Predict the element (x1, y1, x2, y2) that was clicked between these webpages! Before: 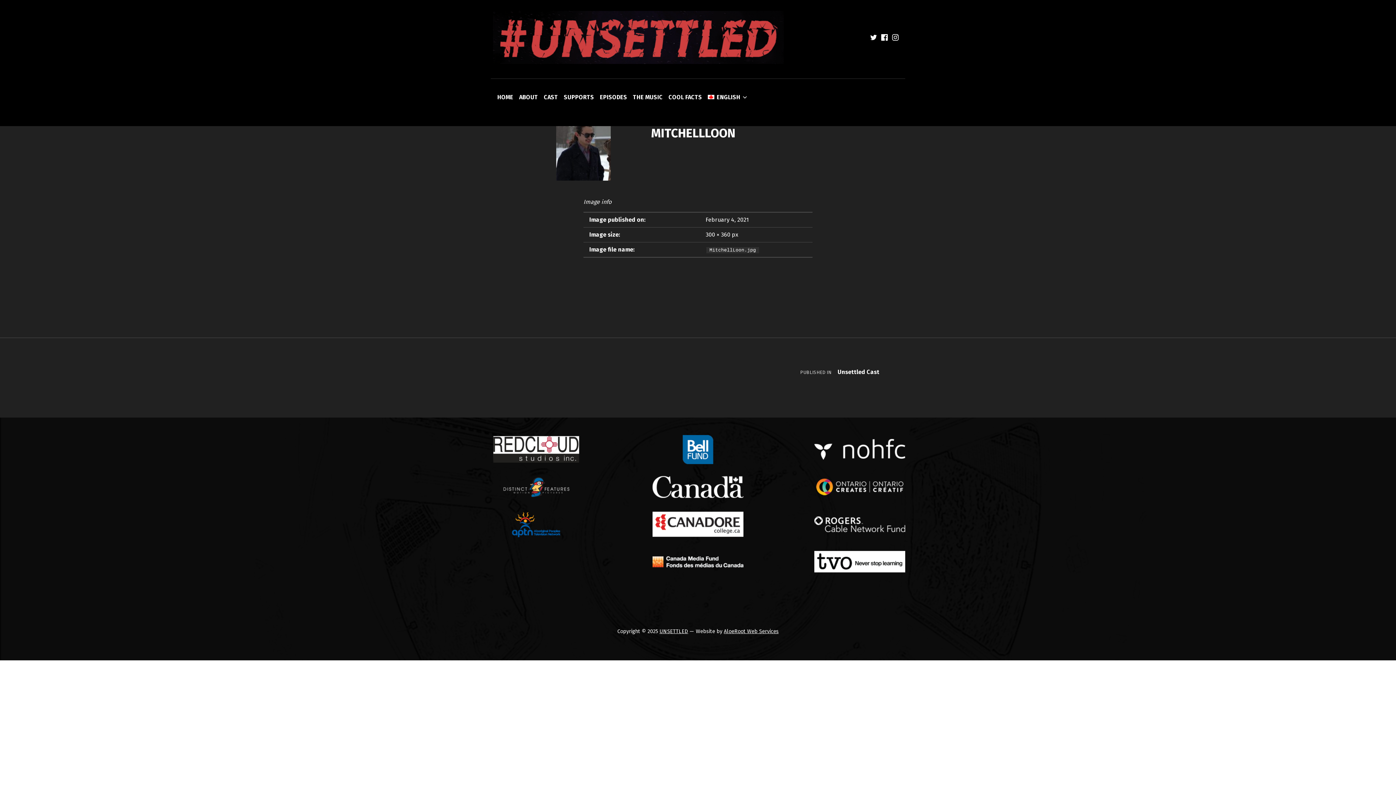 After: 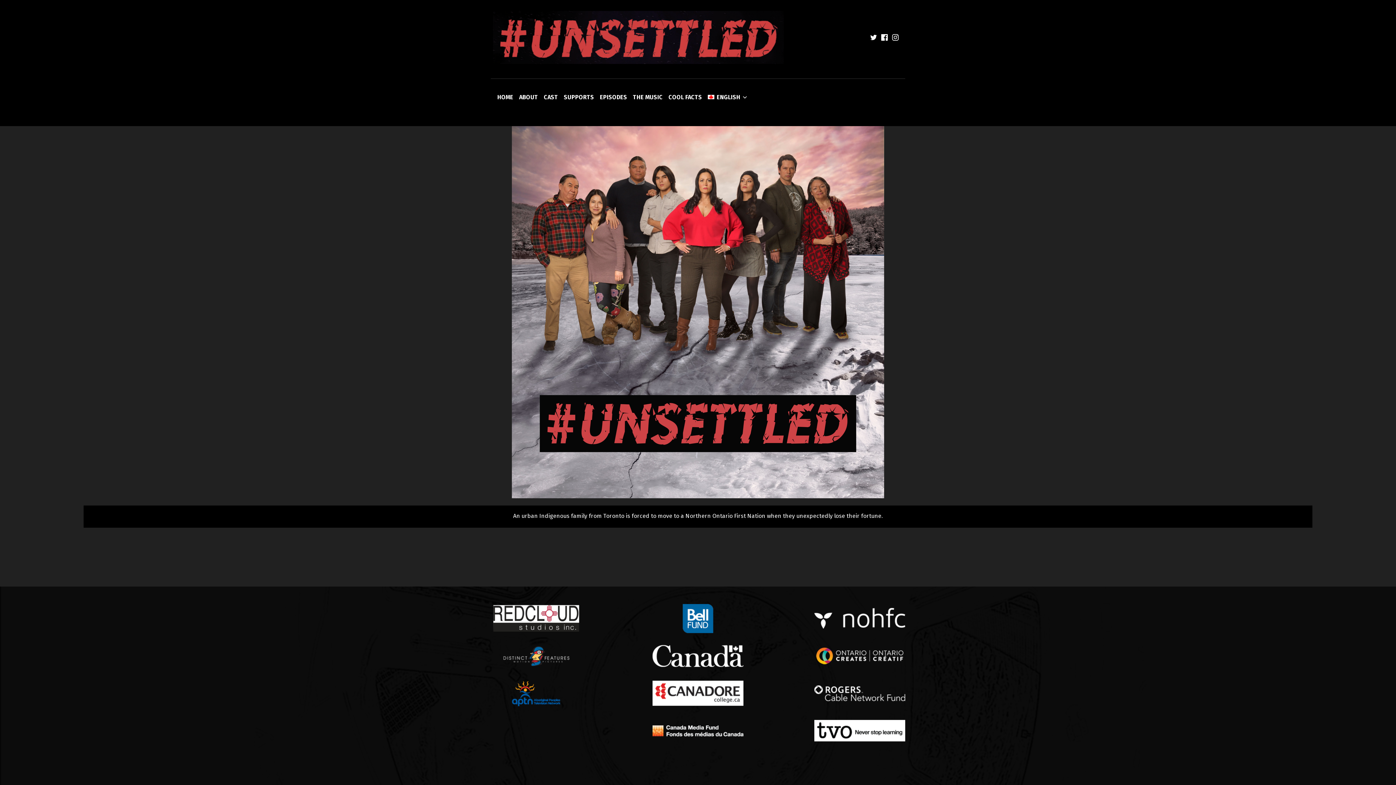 Action: bbox: (659, 628, 688, 634) label: UNSETTLED